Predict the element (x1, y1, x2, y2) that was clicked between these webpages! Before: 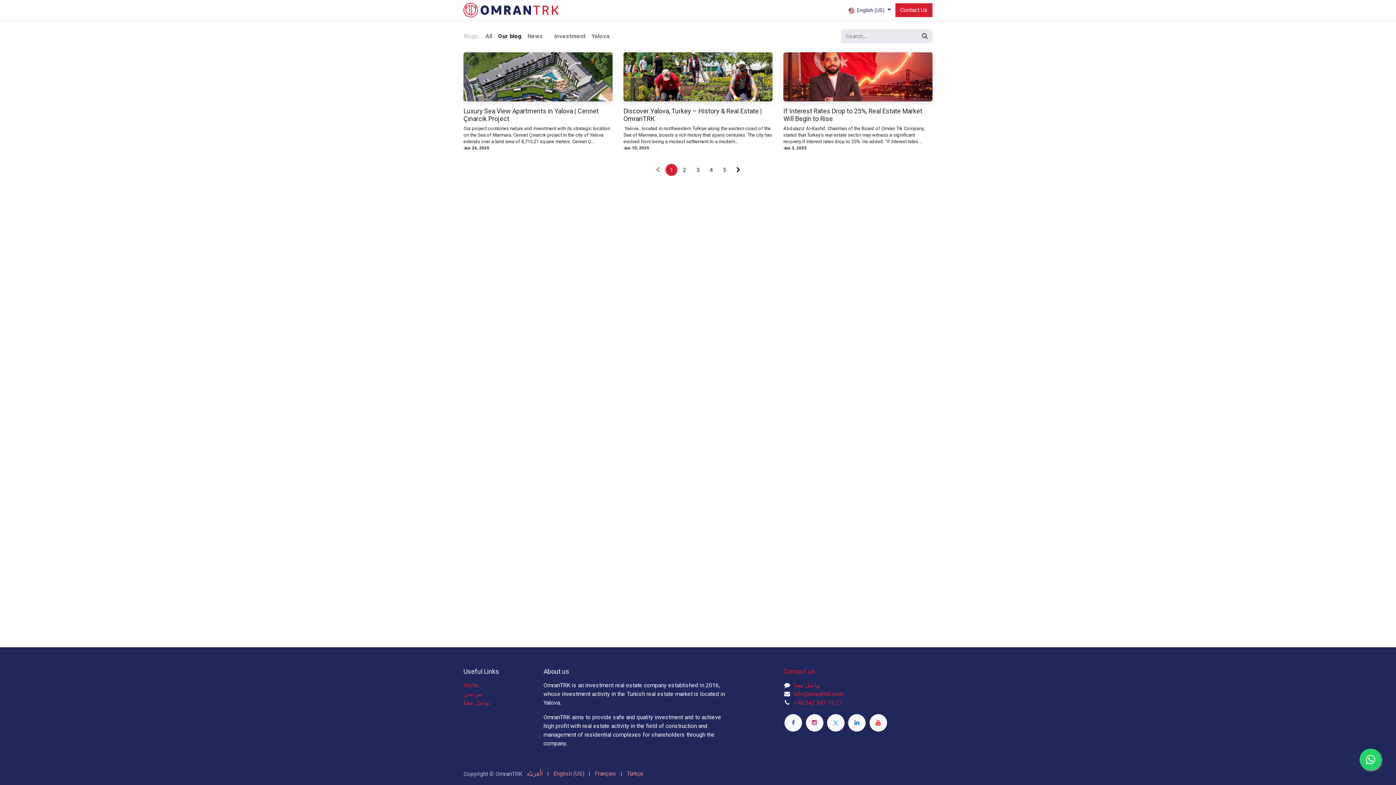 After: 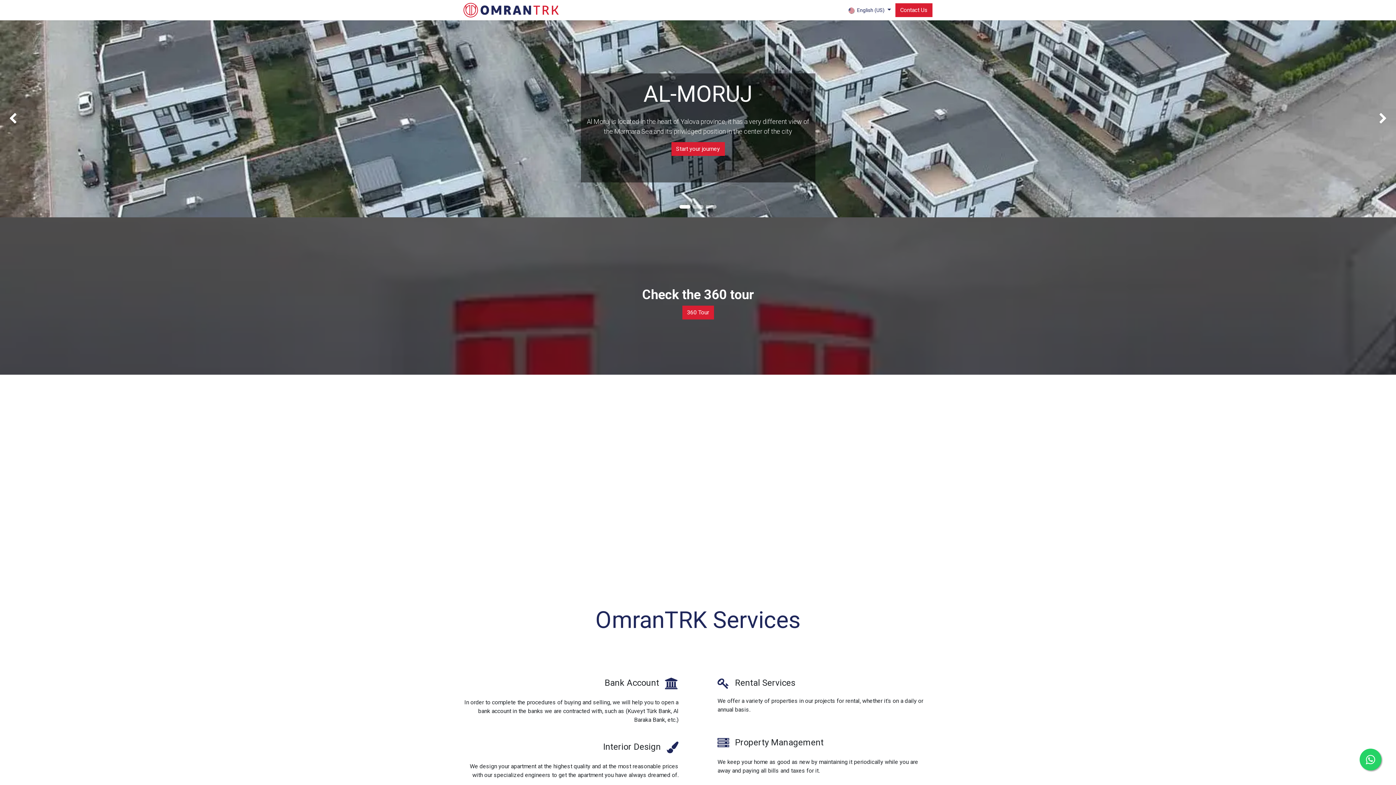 Action: bbox: (463, 682, 478, 689) label: Home